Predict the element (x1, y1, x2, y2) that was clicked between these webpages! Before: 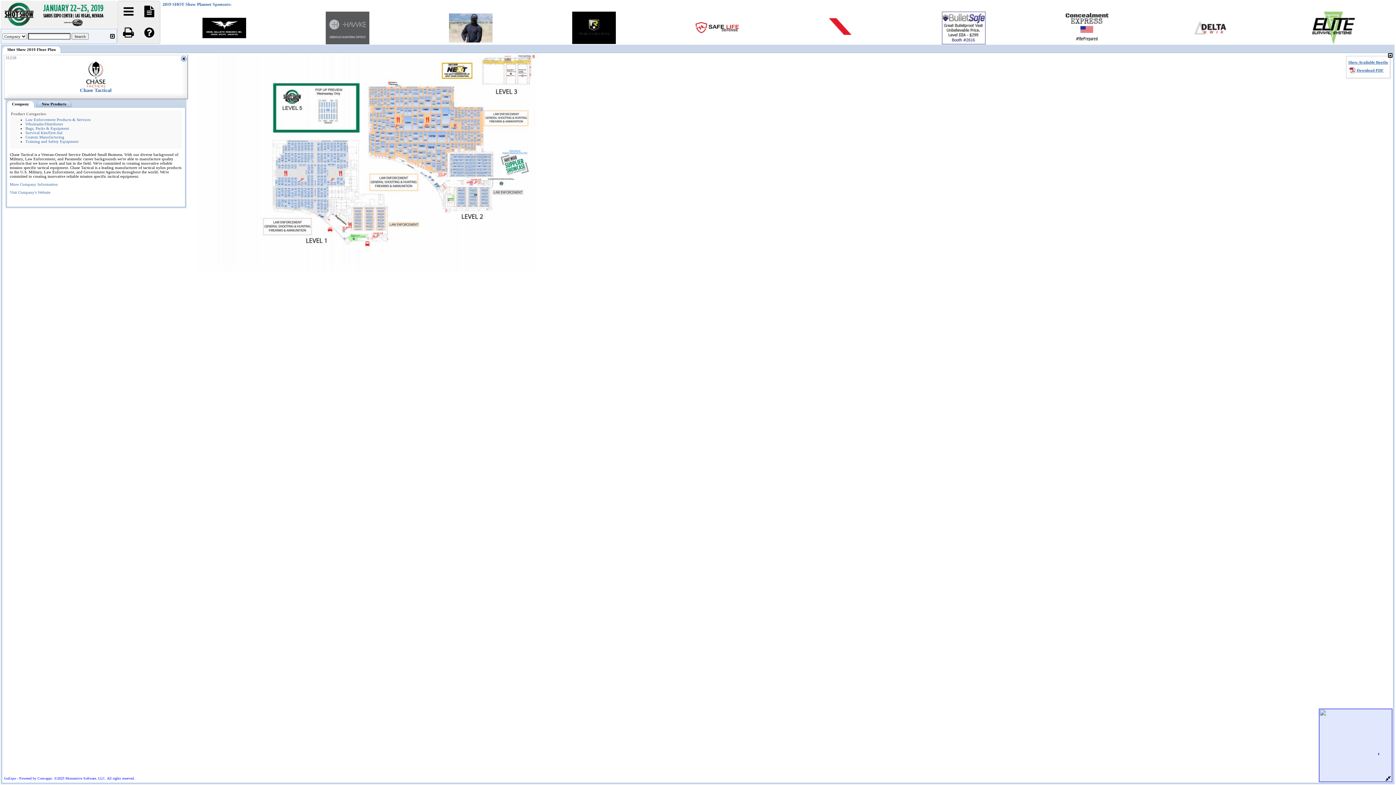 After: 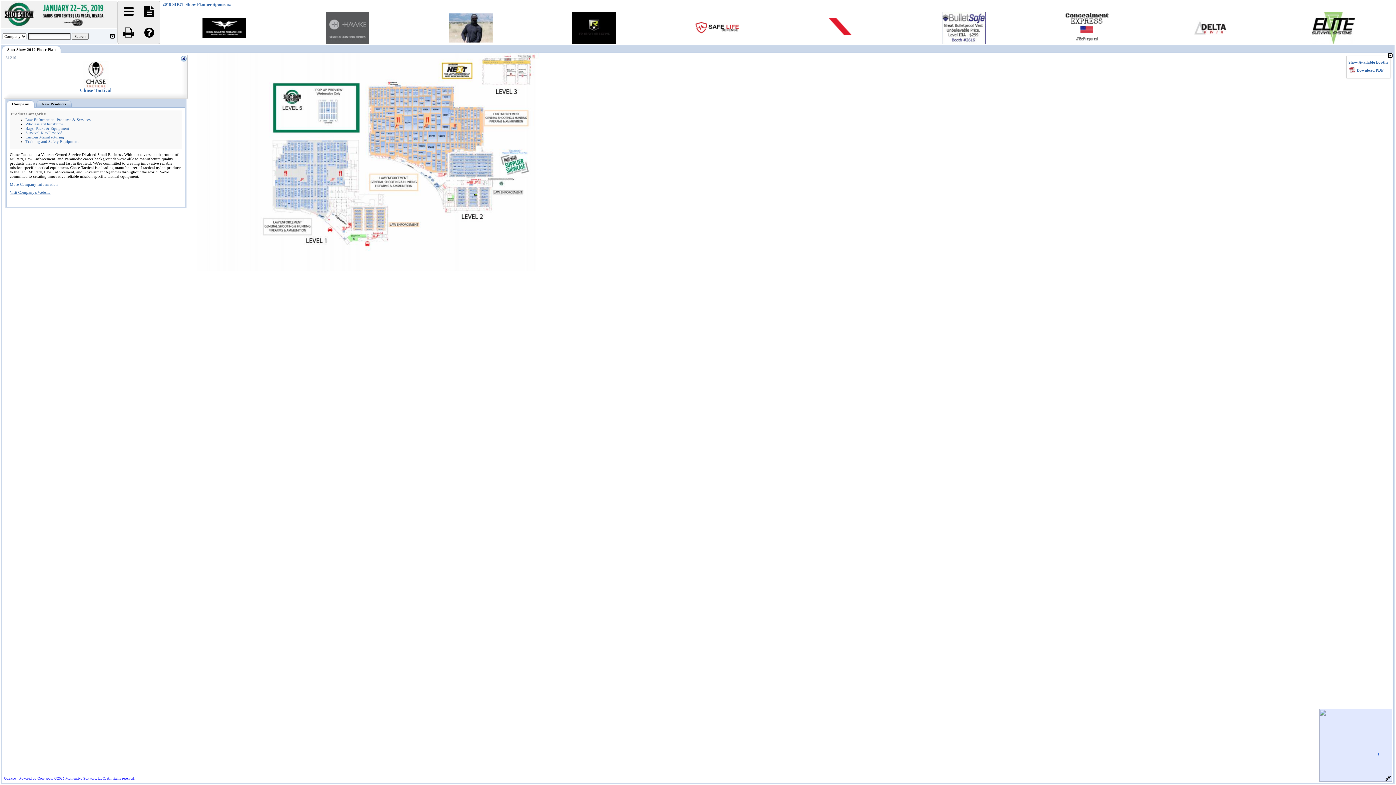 Action: label: Visit Company's Website bbox: (9, 190, 50, 194)